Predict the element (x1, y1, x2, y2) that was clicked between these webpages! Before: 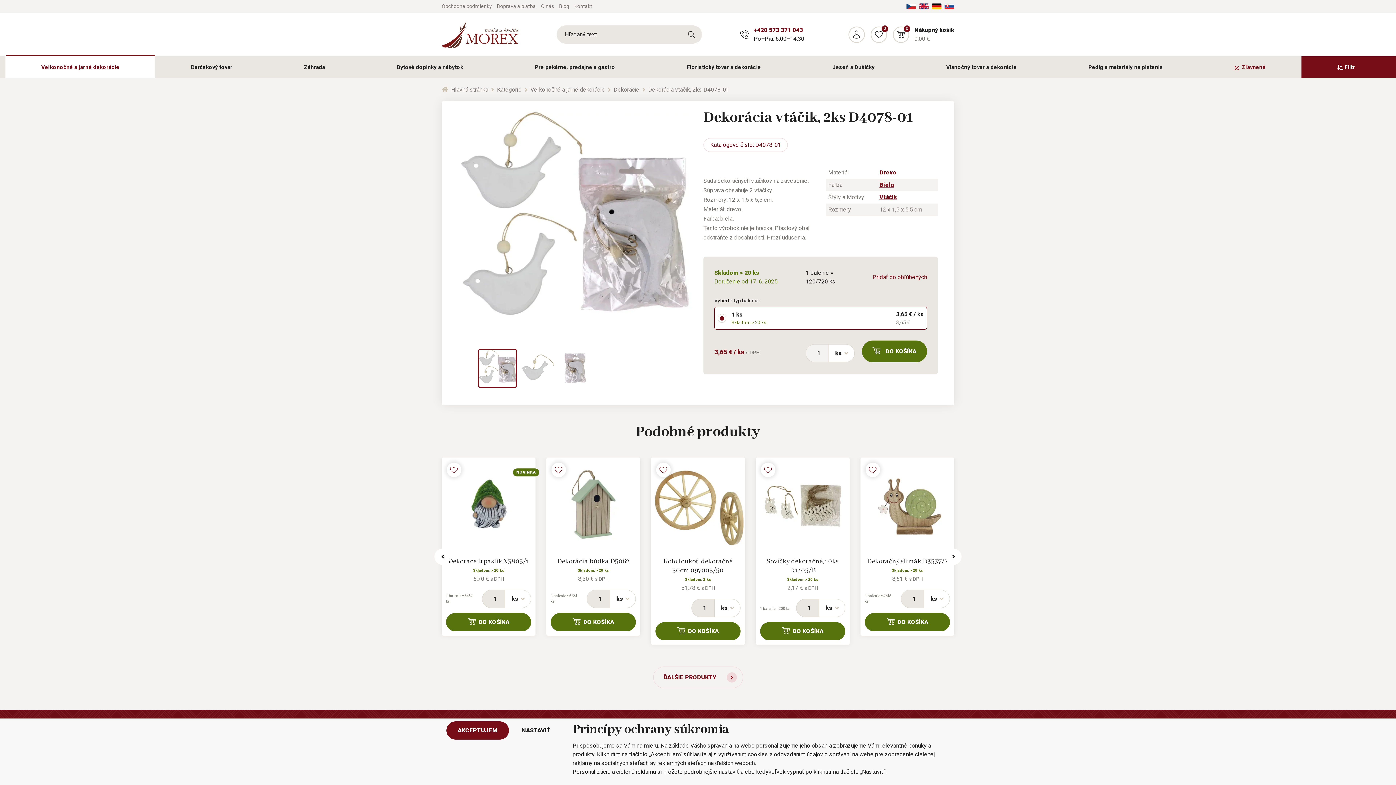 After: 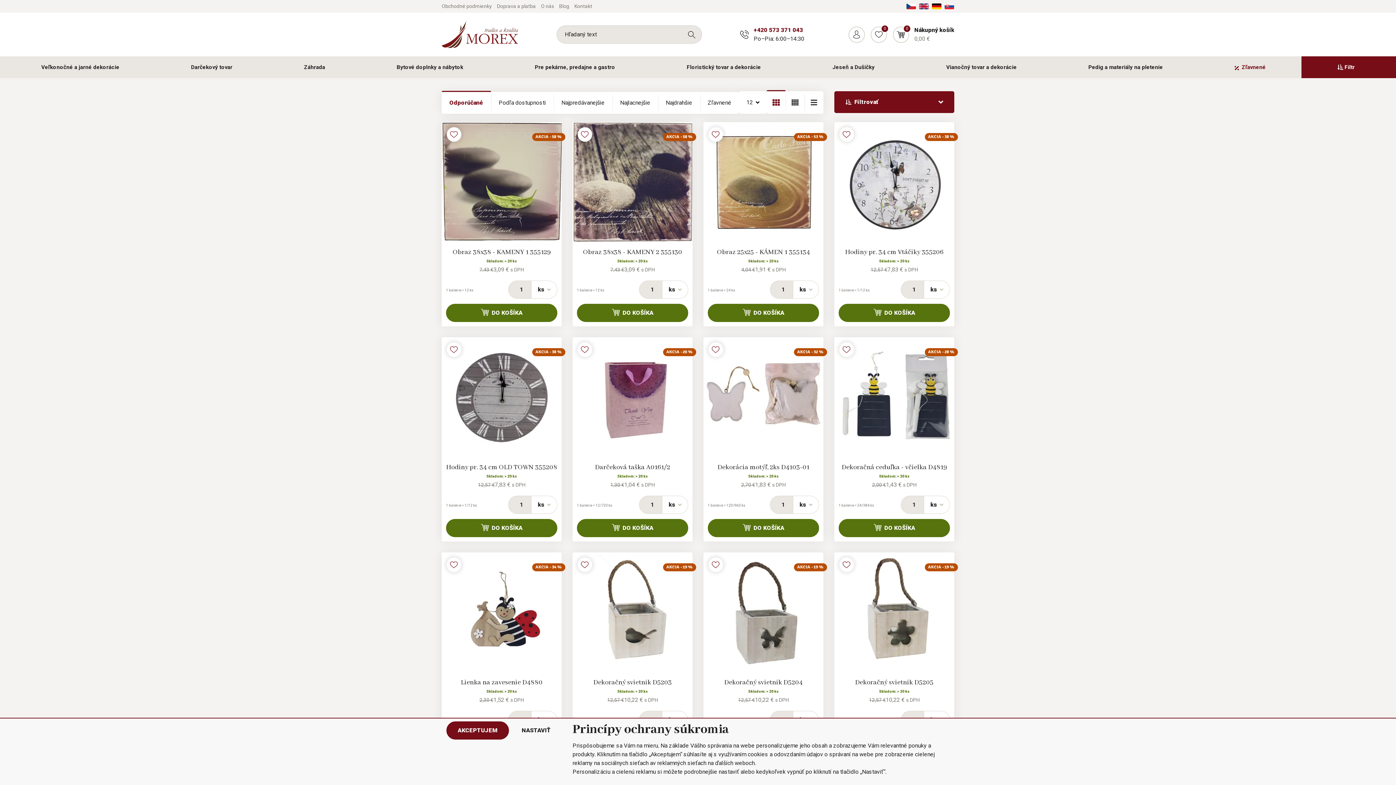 Action: bbox: (1198, 56, 1301, 78) label: Zľavnené